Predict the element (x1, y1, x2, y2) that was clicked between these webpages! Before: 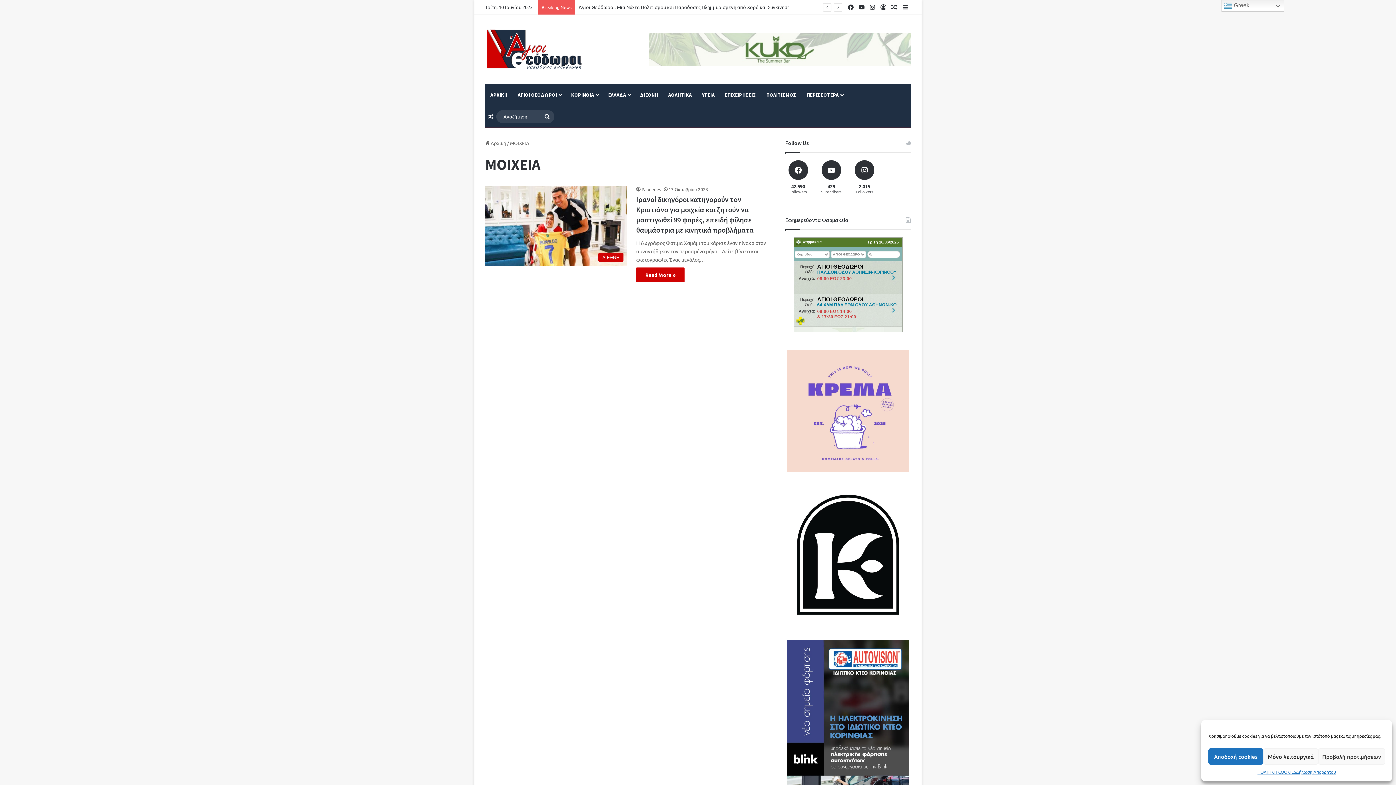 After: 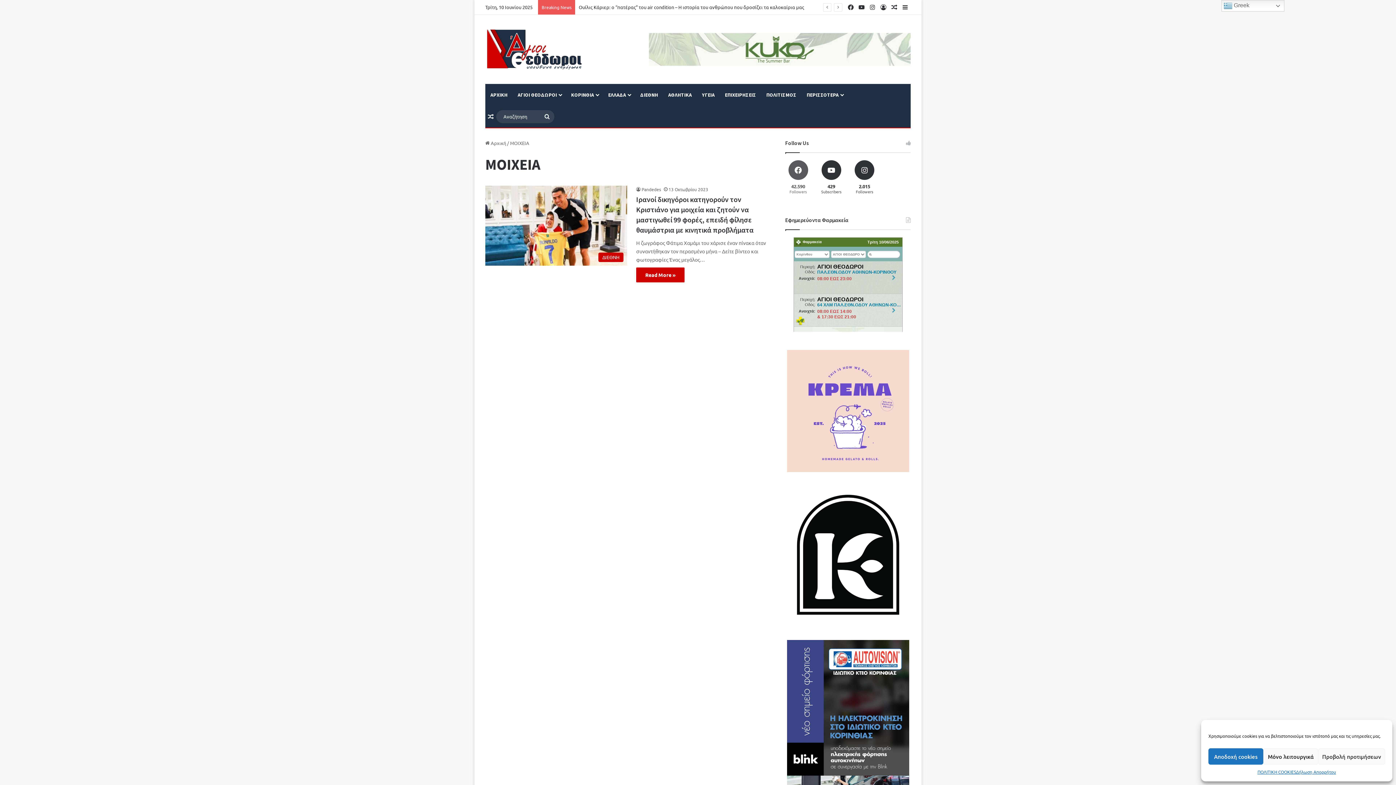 Action: bbox: (783, 160, 813, 198) label: 42.590
Followers